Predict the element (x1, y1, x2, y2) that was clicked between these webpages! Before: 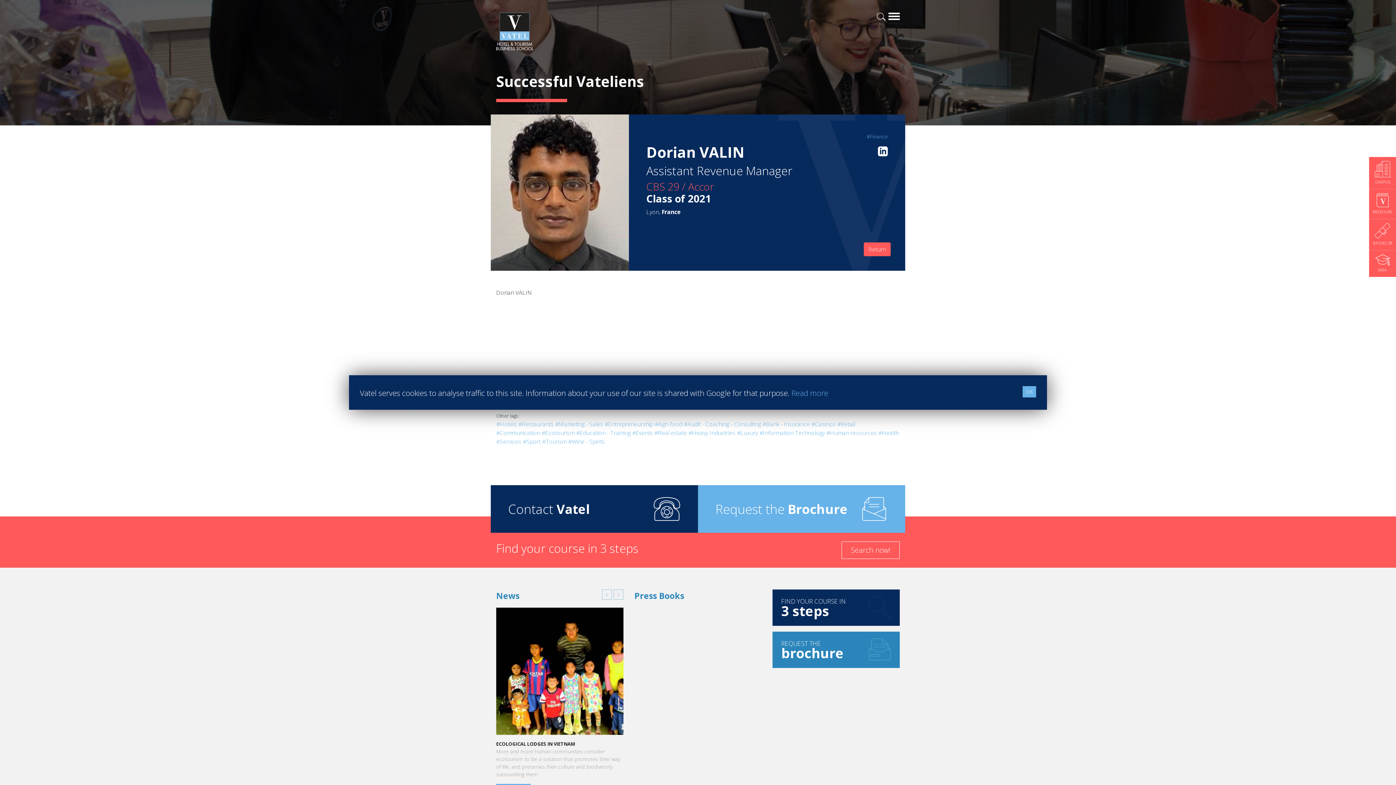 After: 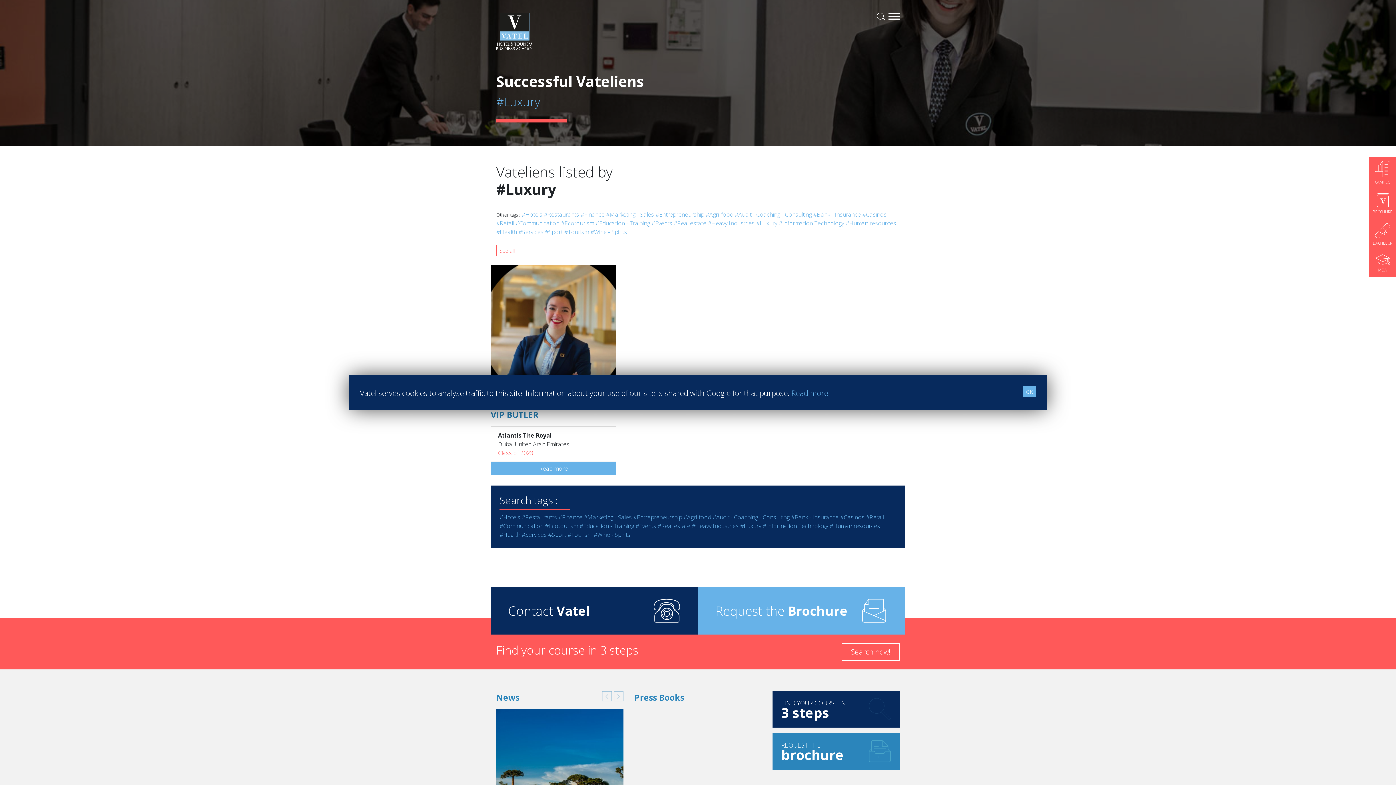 Action: label: #Luxury bbox: (737, 429, 758, 437)